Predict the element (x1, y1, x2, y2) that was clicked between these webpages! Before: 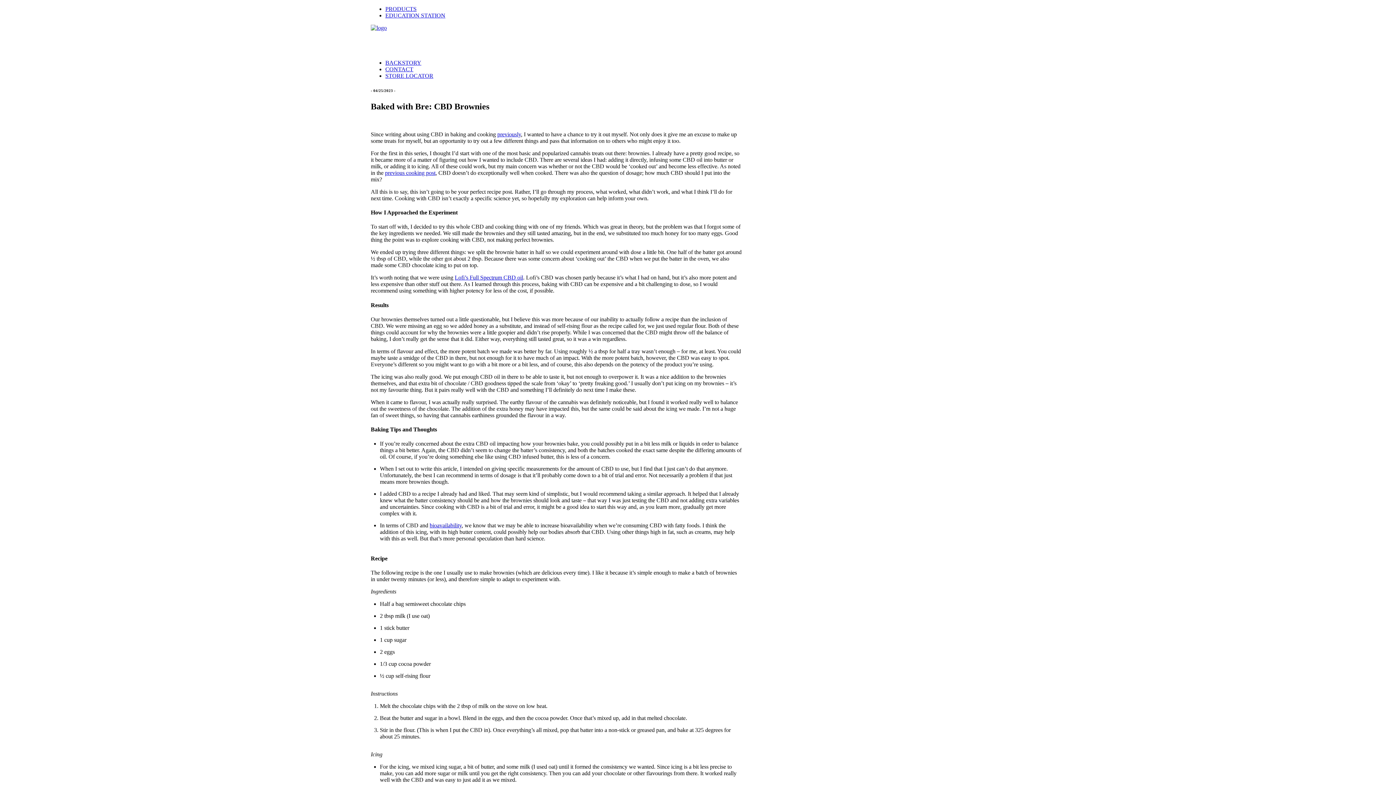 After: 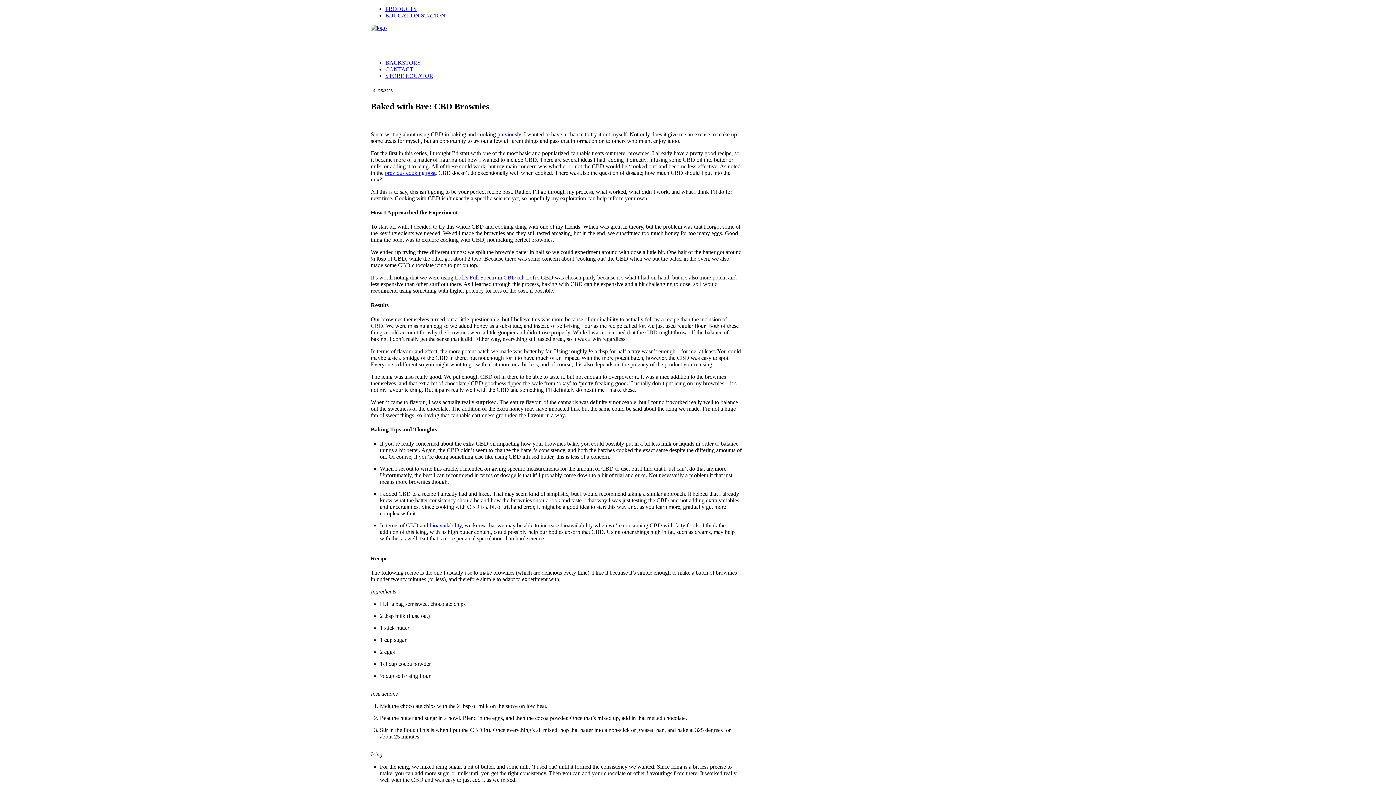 Action: bbox: (454, 274, 523, 280) label: Lofi’s Full Spectrum CBD oil